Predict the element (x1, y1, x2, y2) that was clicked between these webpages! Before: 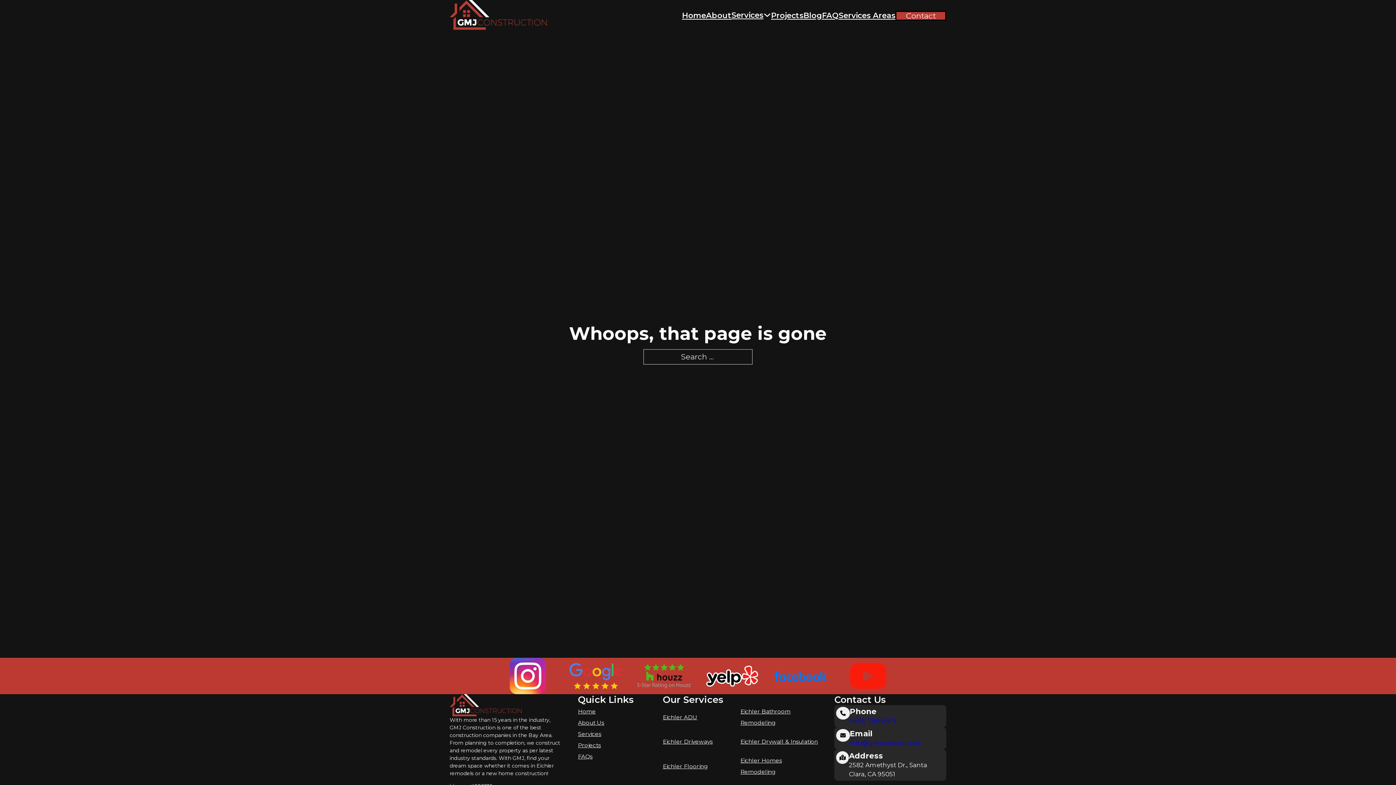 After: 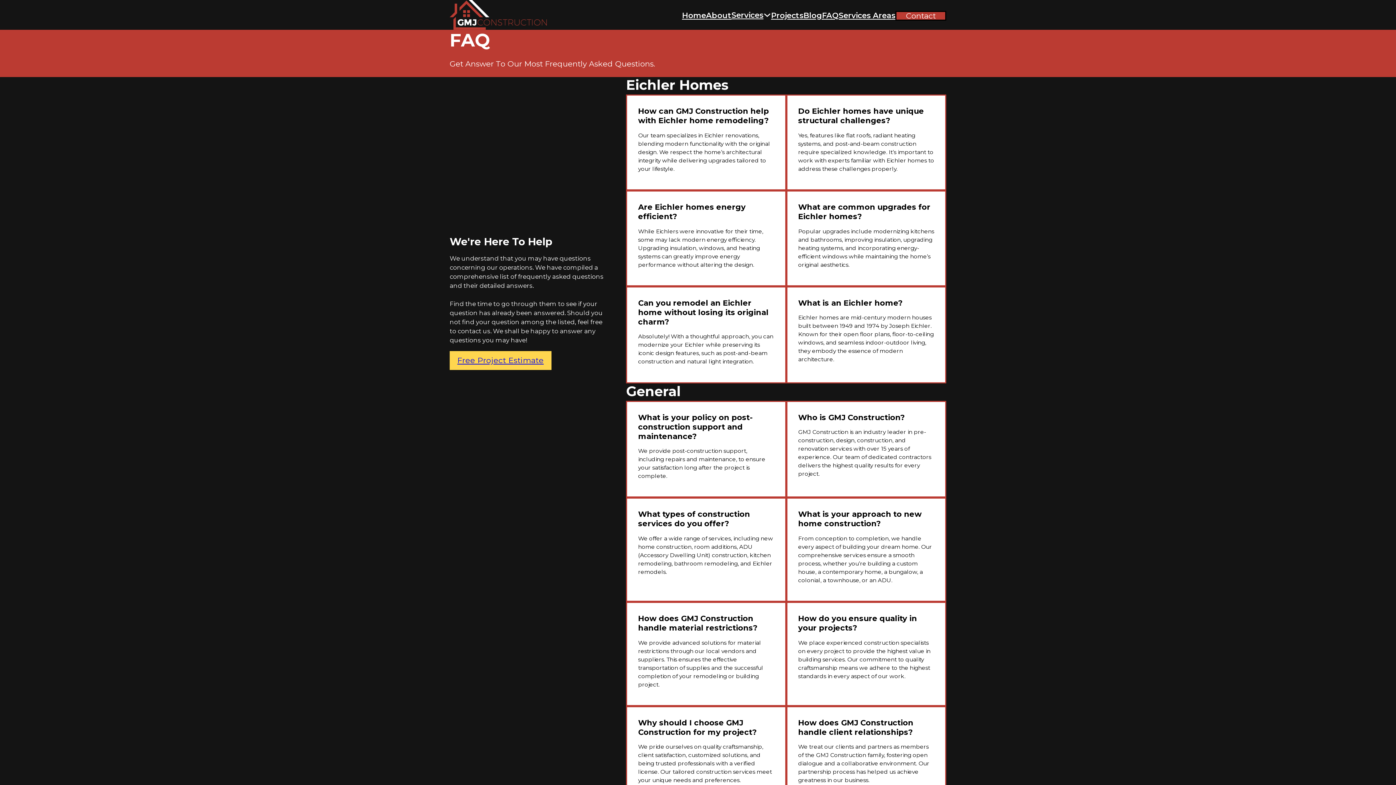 Action: bbox: (578, 753, 592, 760) label: FAQs